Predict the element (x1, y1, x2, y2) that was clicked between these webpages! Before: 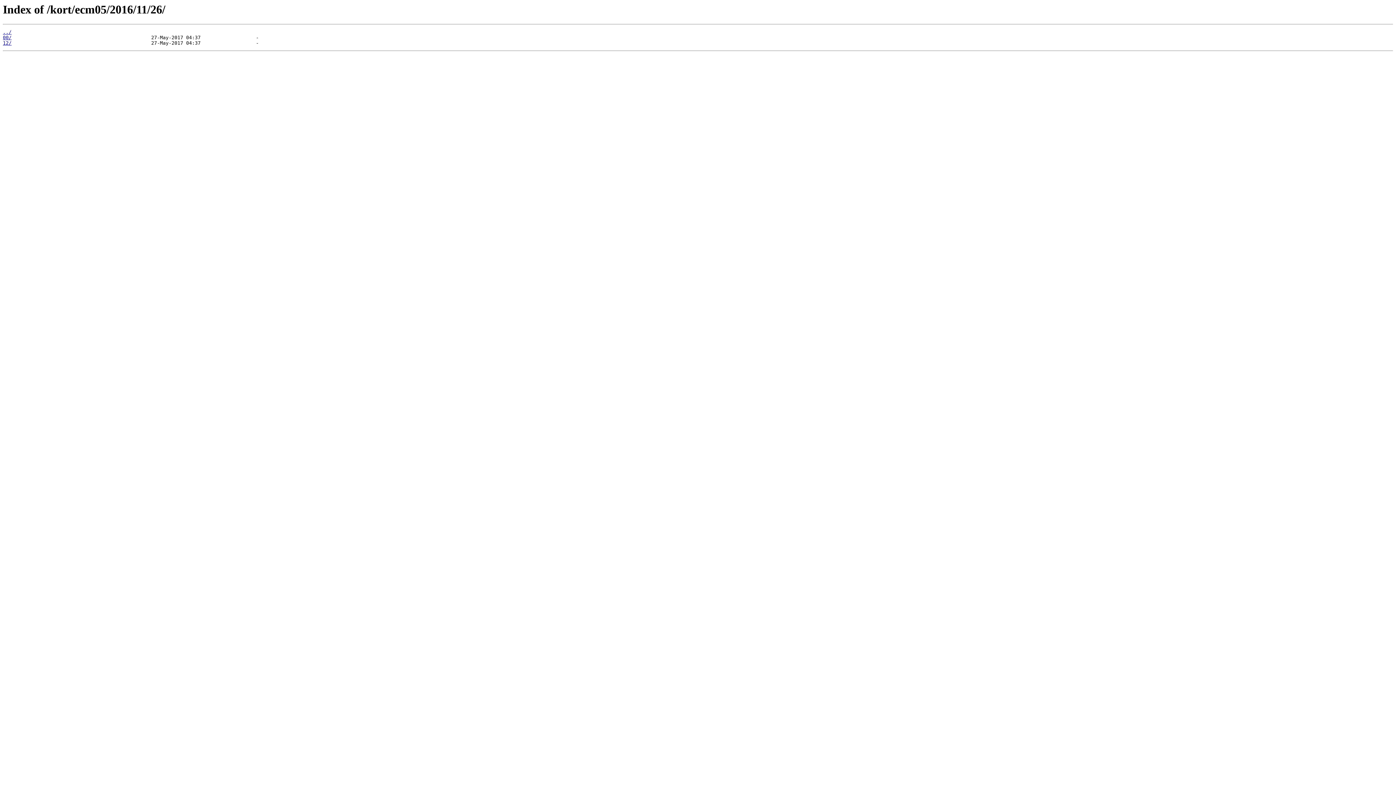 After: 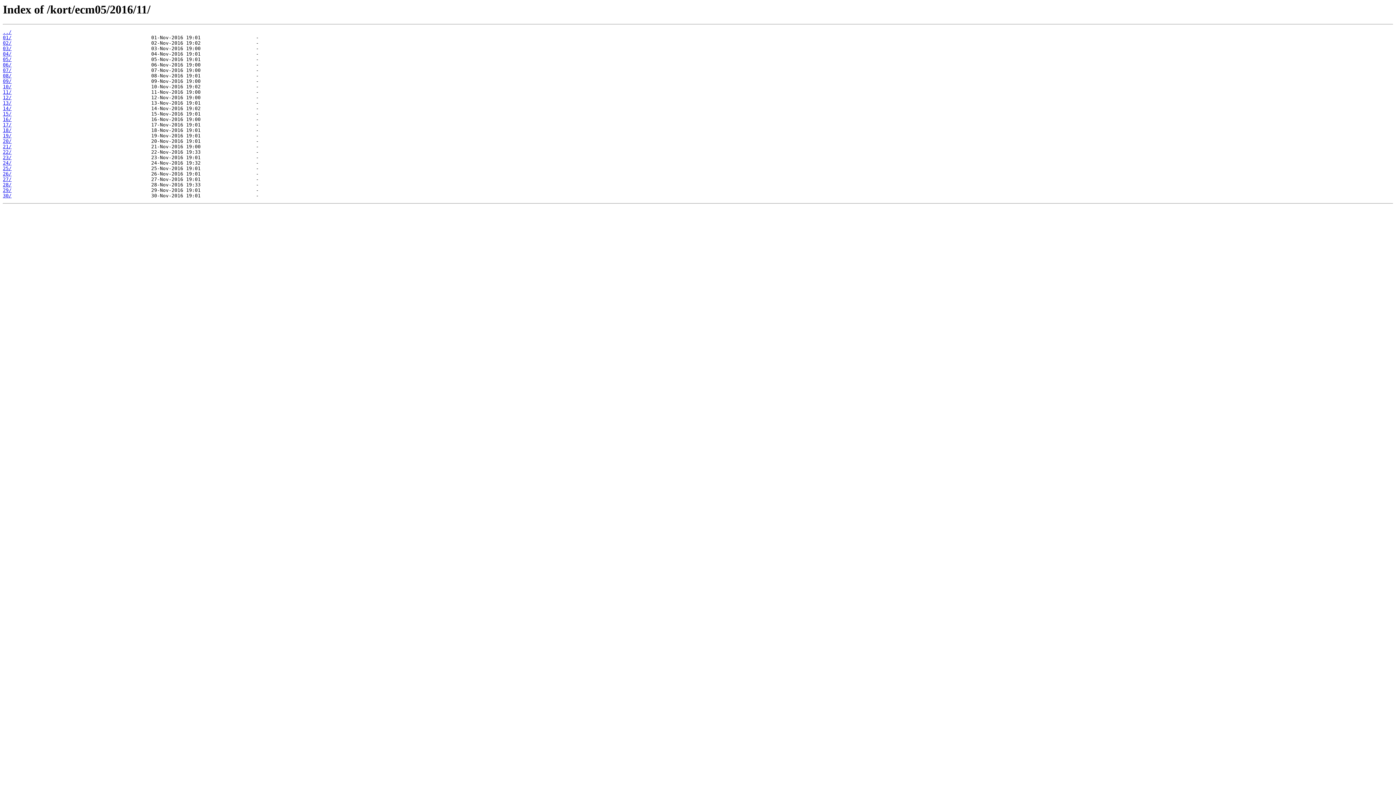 Action: bbox: (2, 29, 11, 35) label: ../